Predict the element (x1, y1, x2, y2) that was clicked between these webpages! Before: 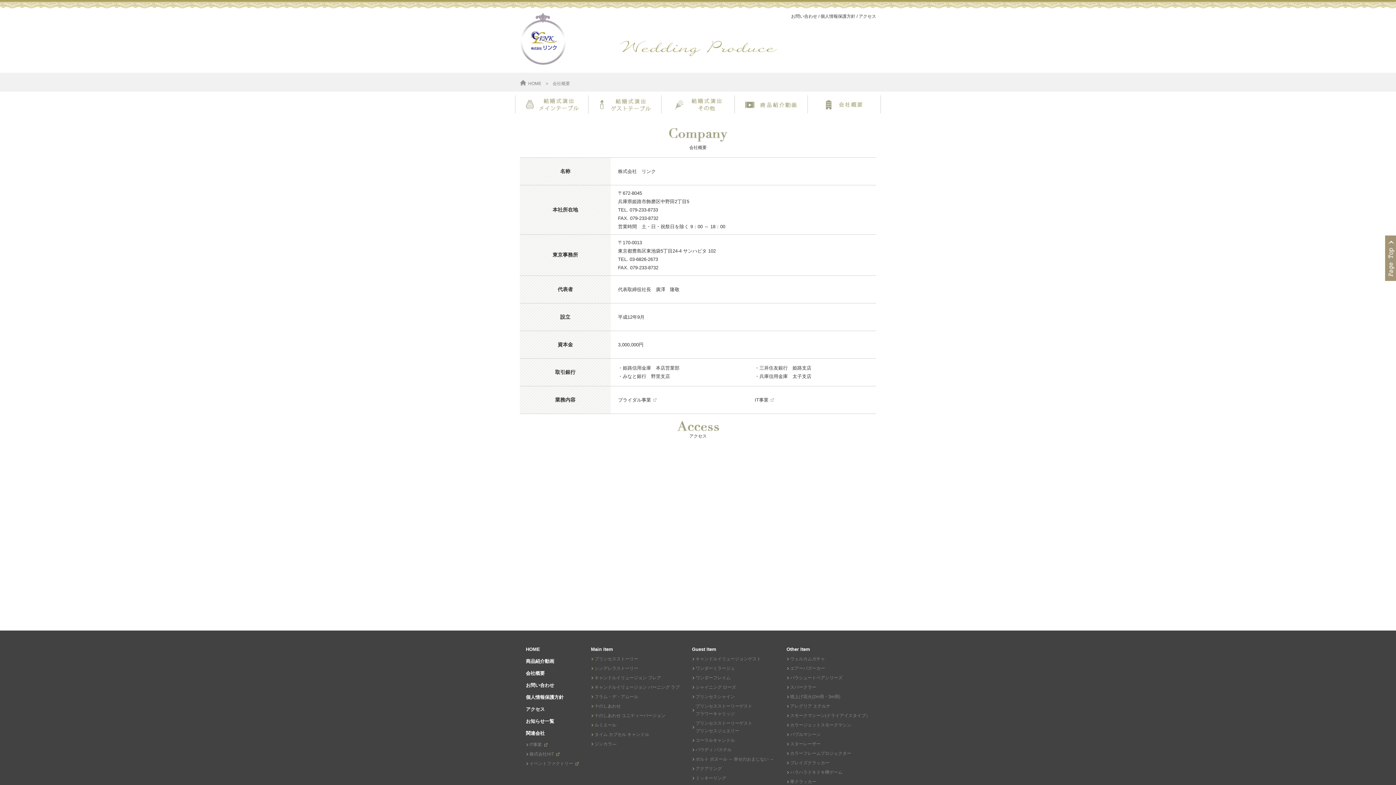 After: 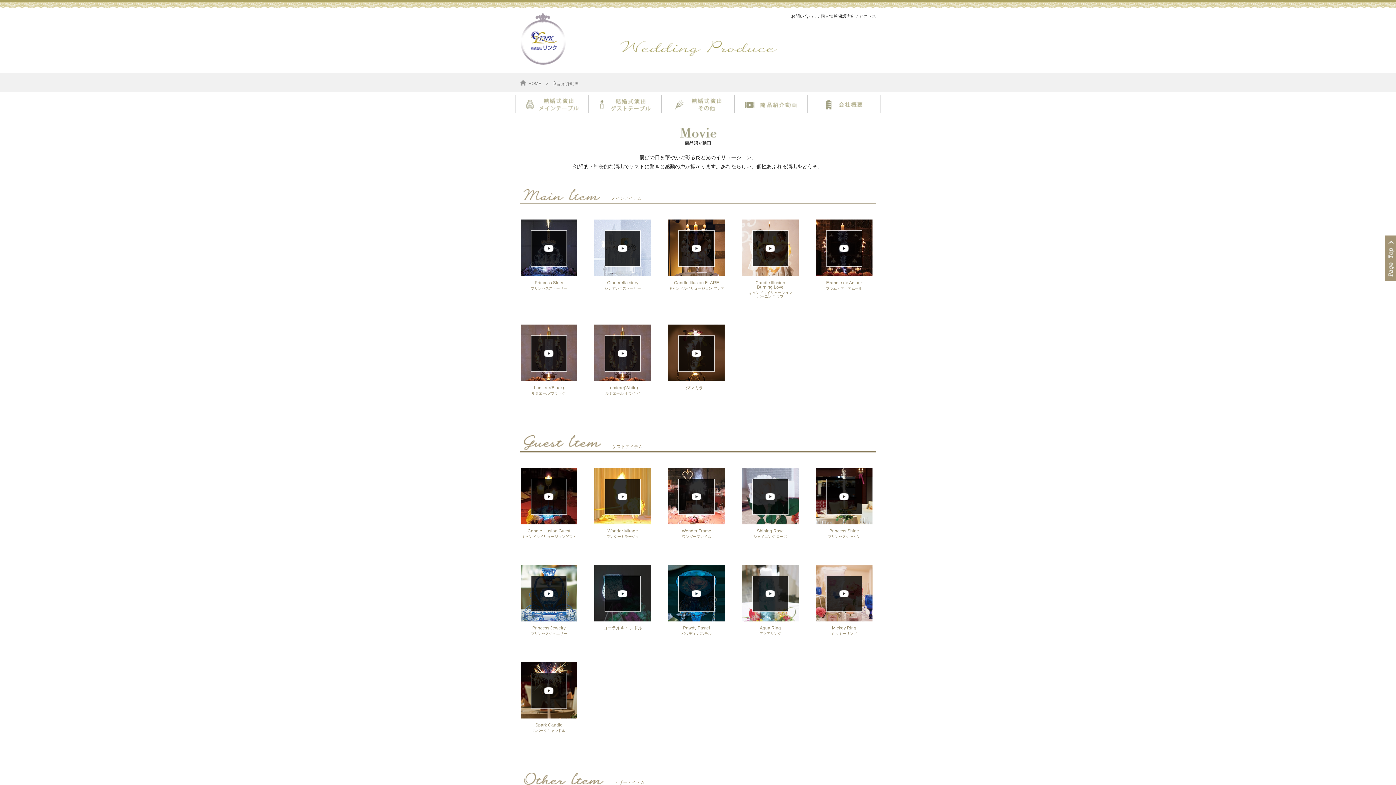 Action: bbox: (734, 95, 807, 113)